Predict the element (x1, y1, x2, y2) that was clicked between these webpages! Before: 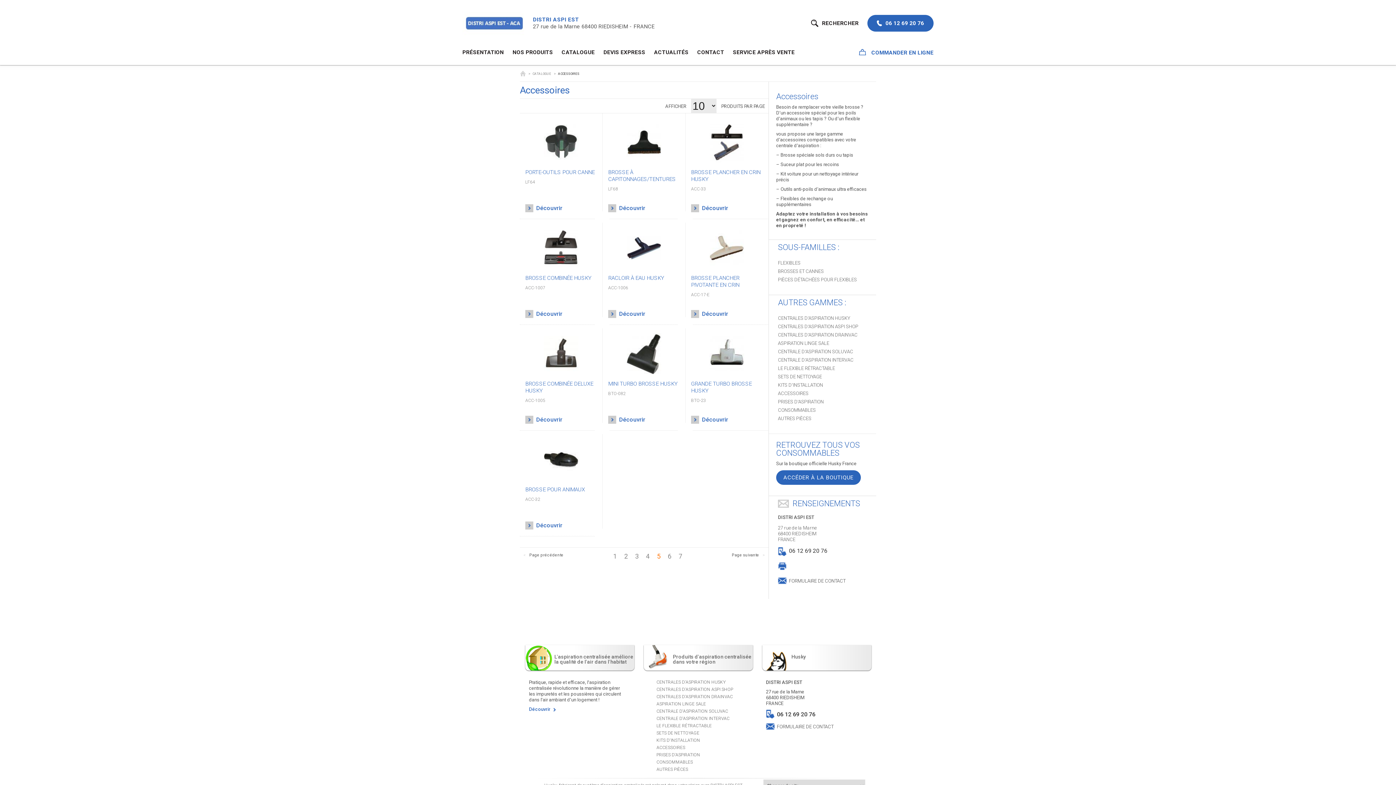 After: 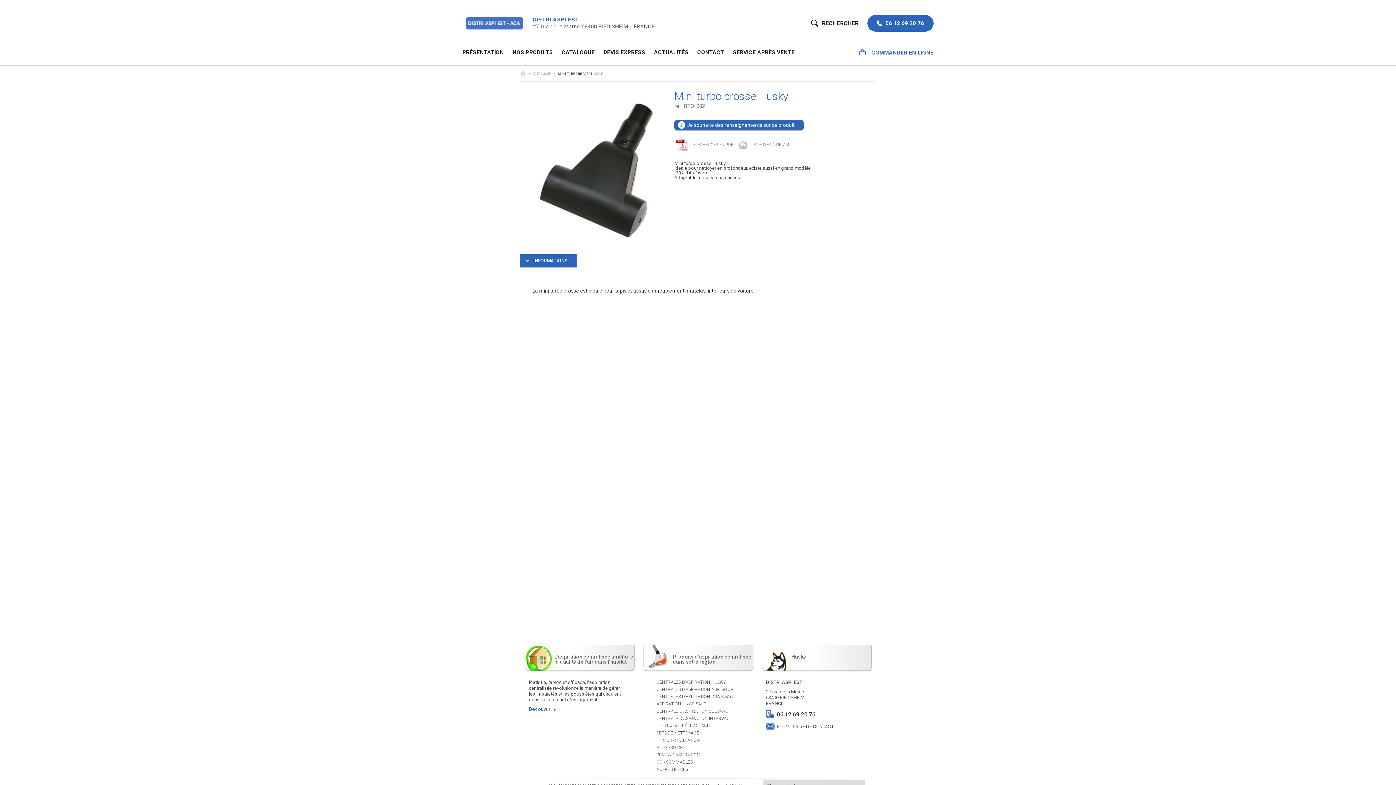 Action: label: Découvrir bbox: (608, 416, 645, 423)